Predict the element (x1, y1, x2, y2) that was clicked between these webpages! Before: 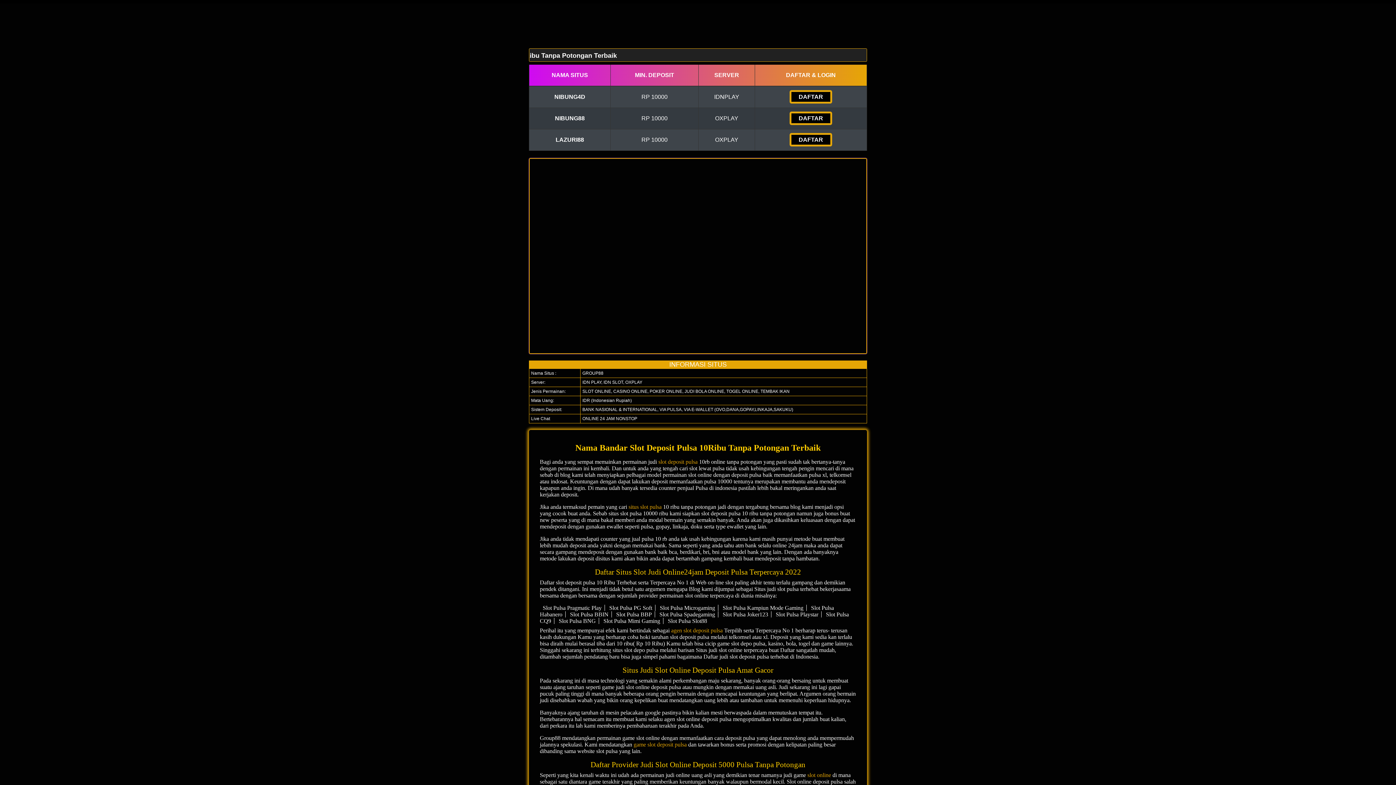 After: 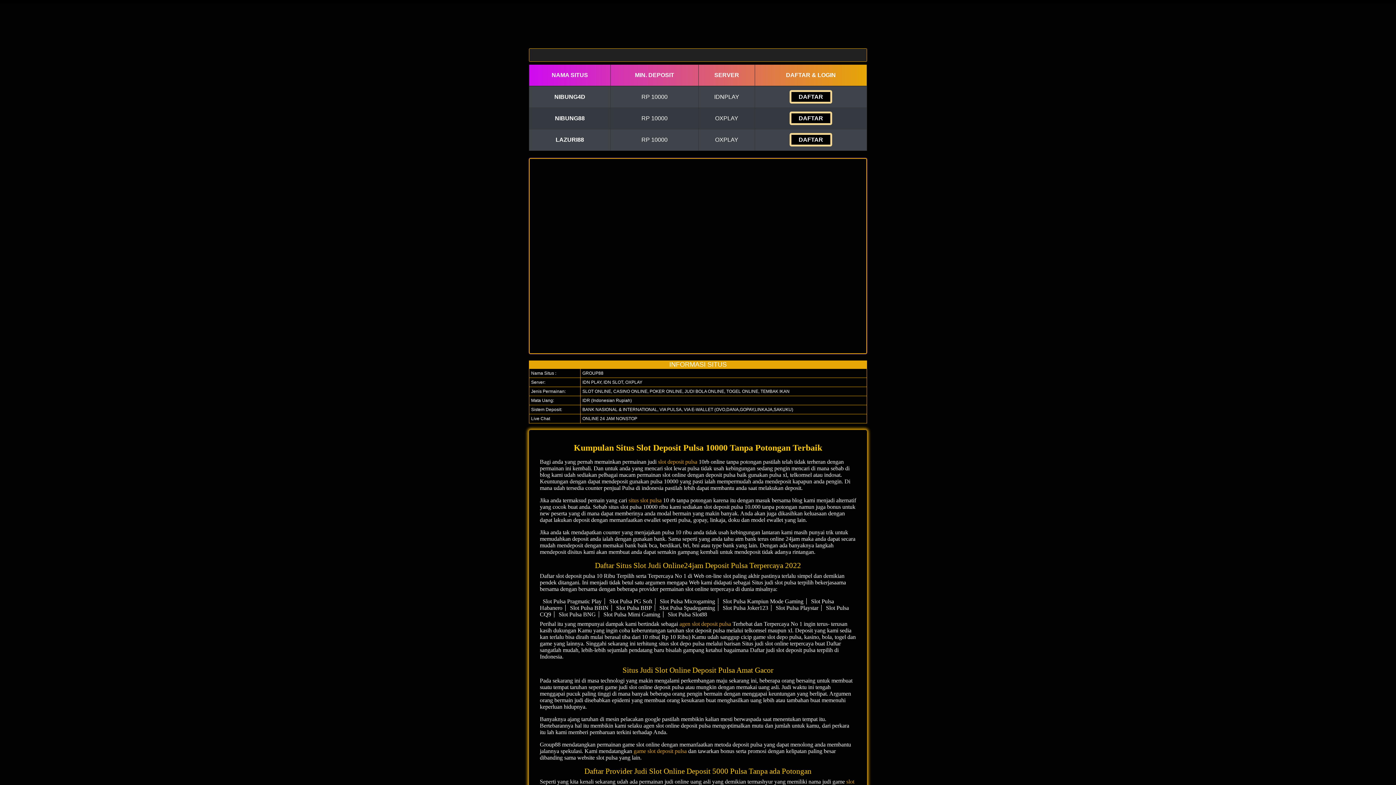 Action: label: slot online bbox: (807, 772, 831, 778)